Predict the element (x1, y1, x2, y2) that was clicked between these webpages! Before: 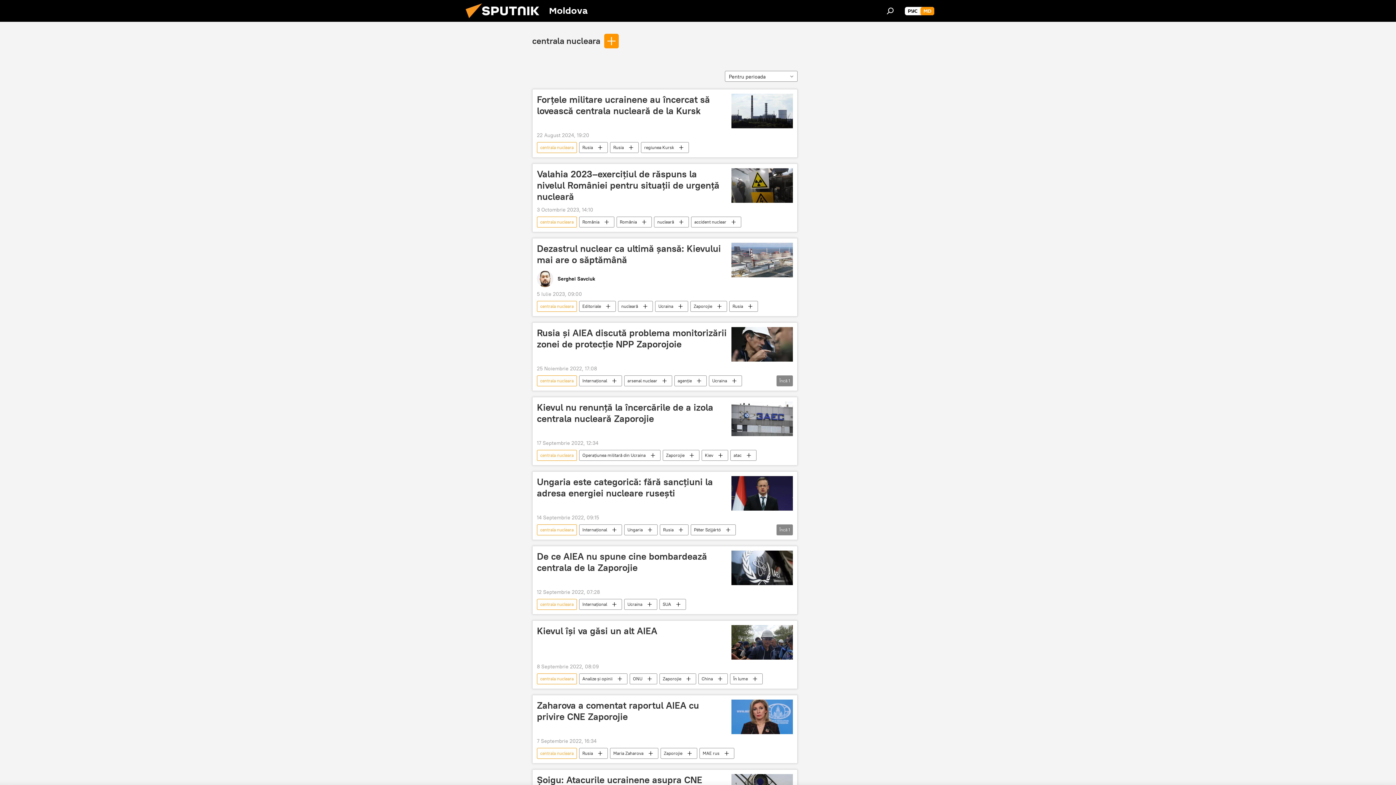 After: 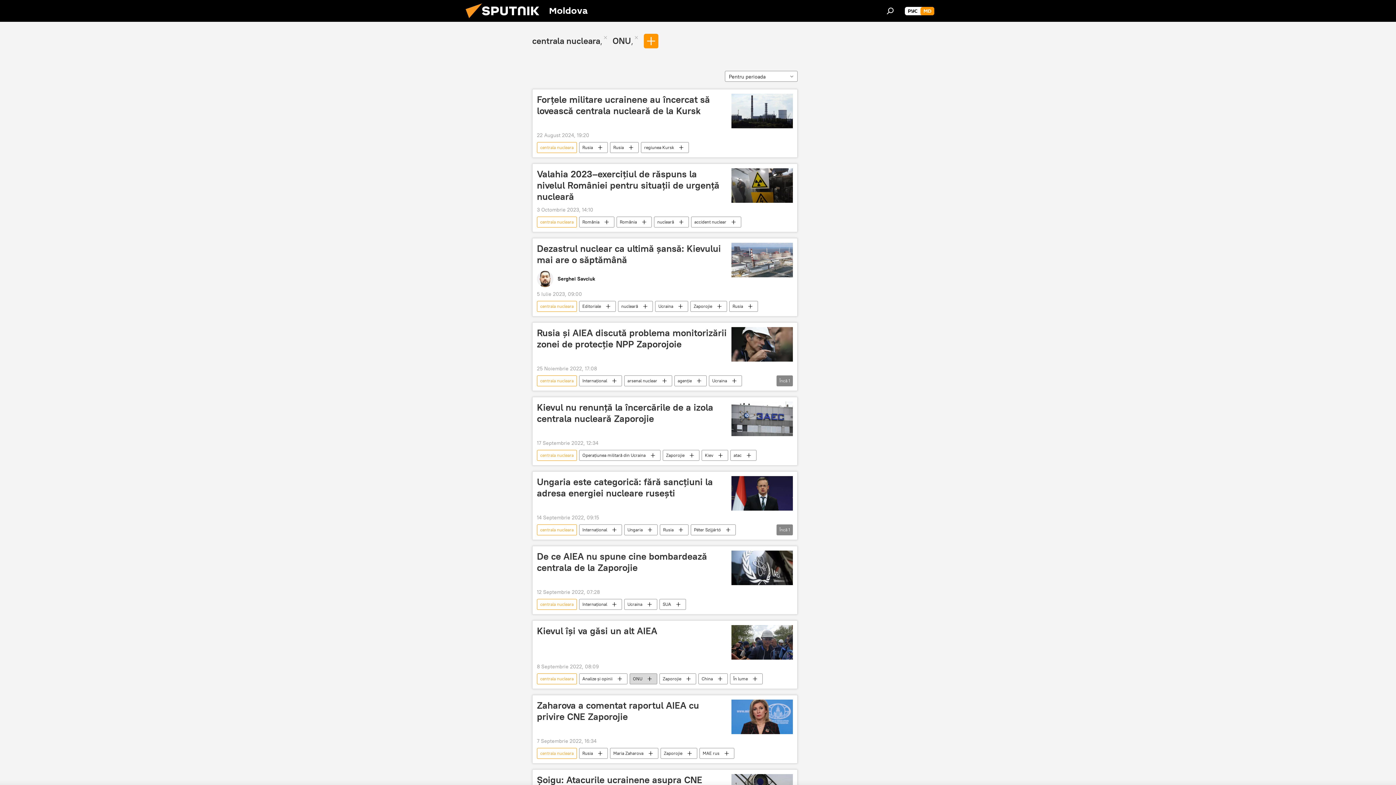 Action: label: ONU bbox: (630, 673, 657, 684)